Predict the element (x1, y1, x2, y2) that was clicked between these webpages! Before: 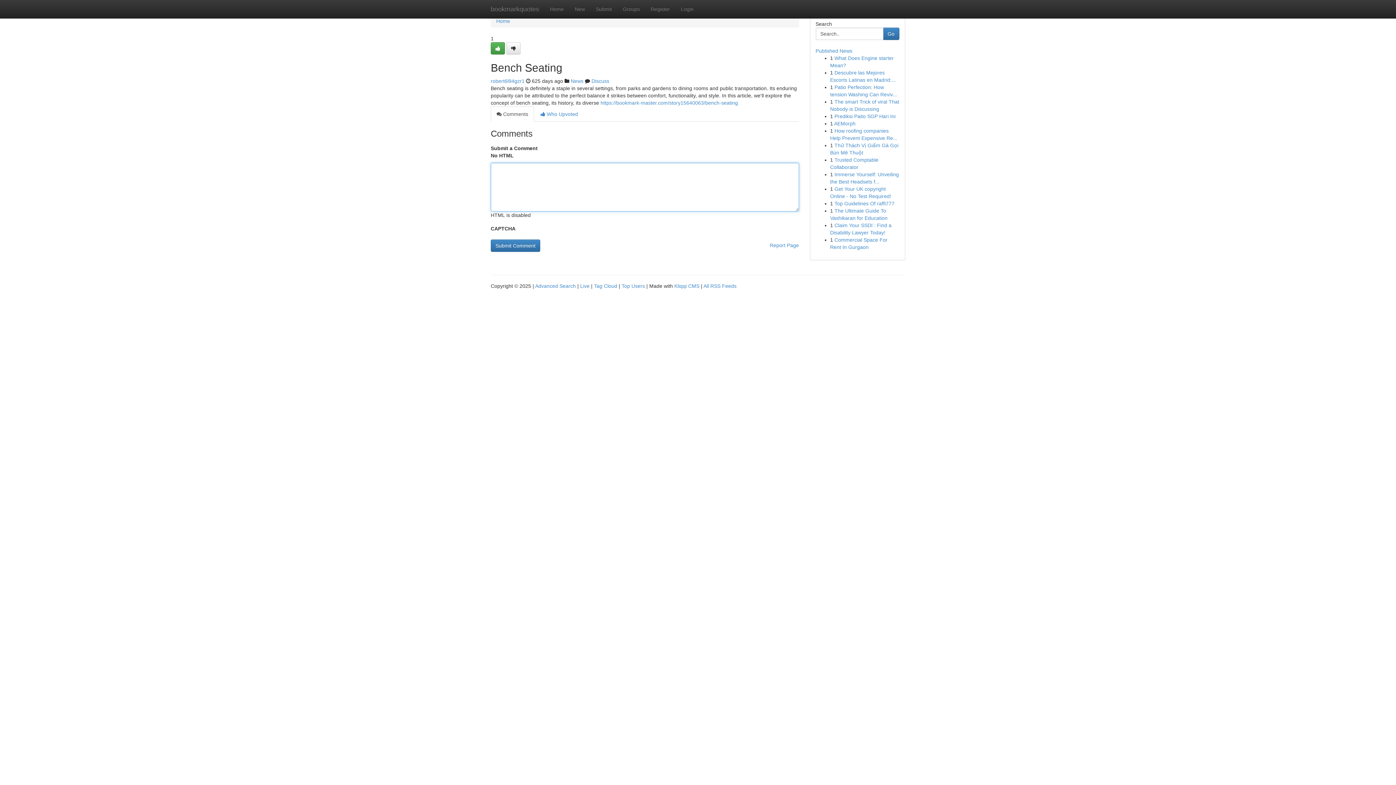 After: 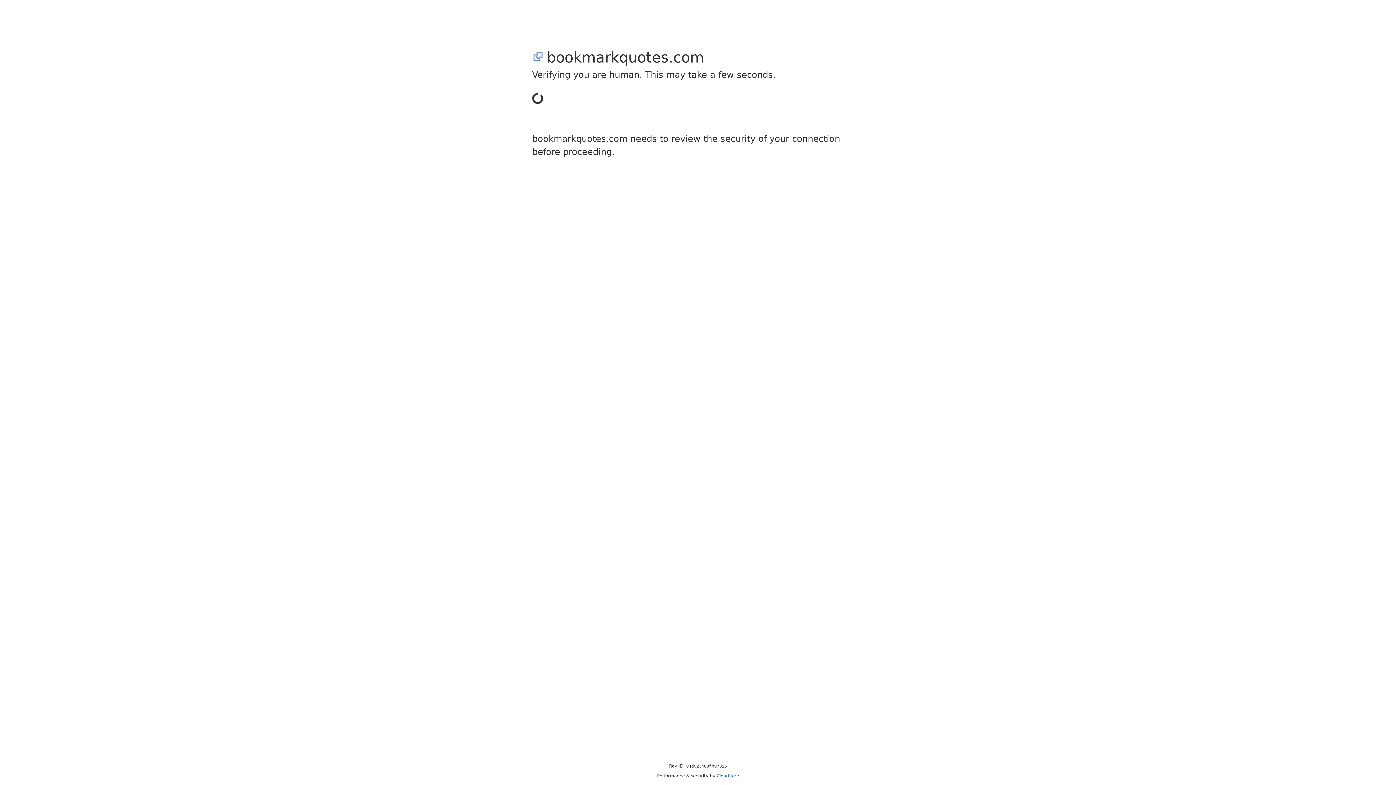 Action: label: Register bbox: (645, 0, 675, 18)